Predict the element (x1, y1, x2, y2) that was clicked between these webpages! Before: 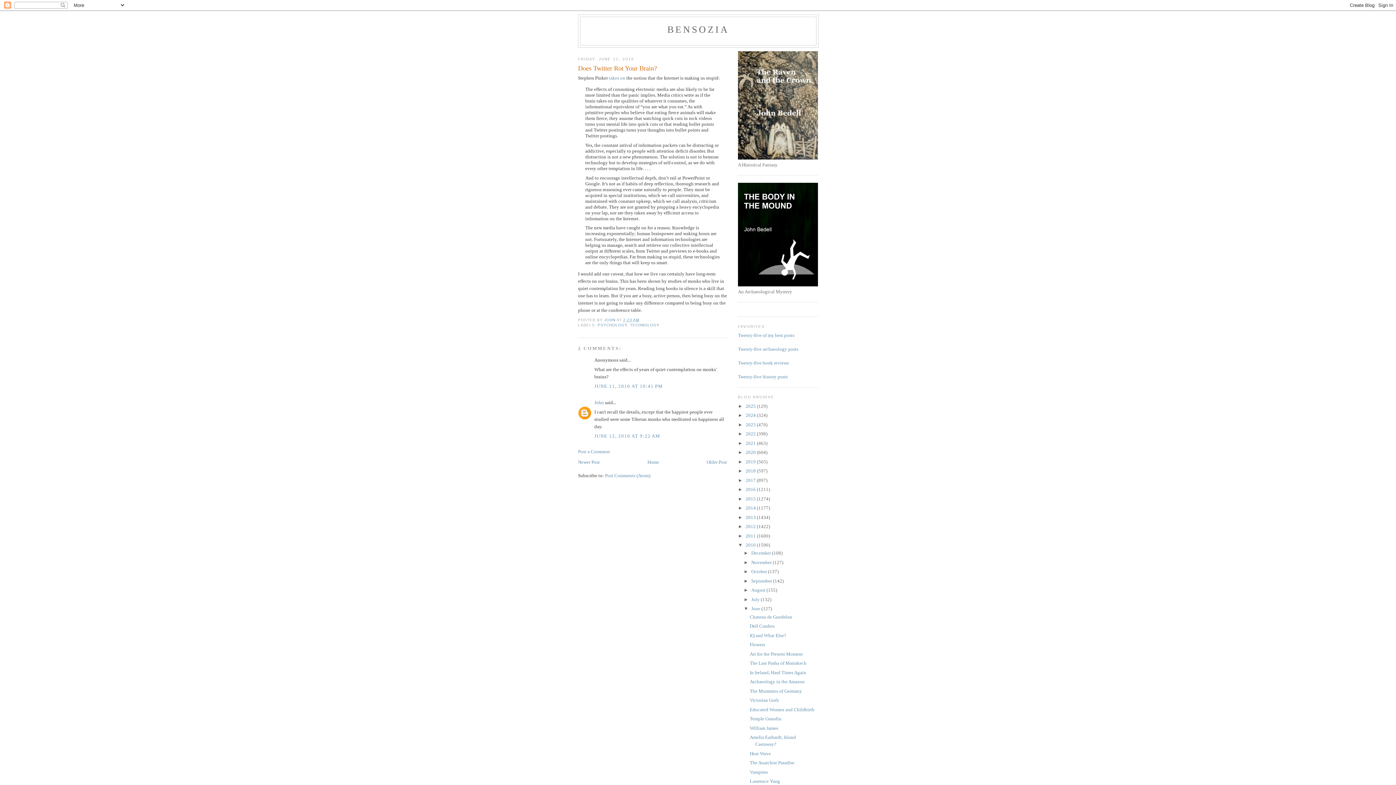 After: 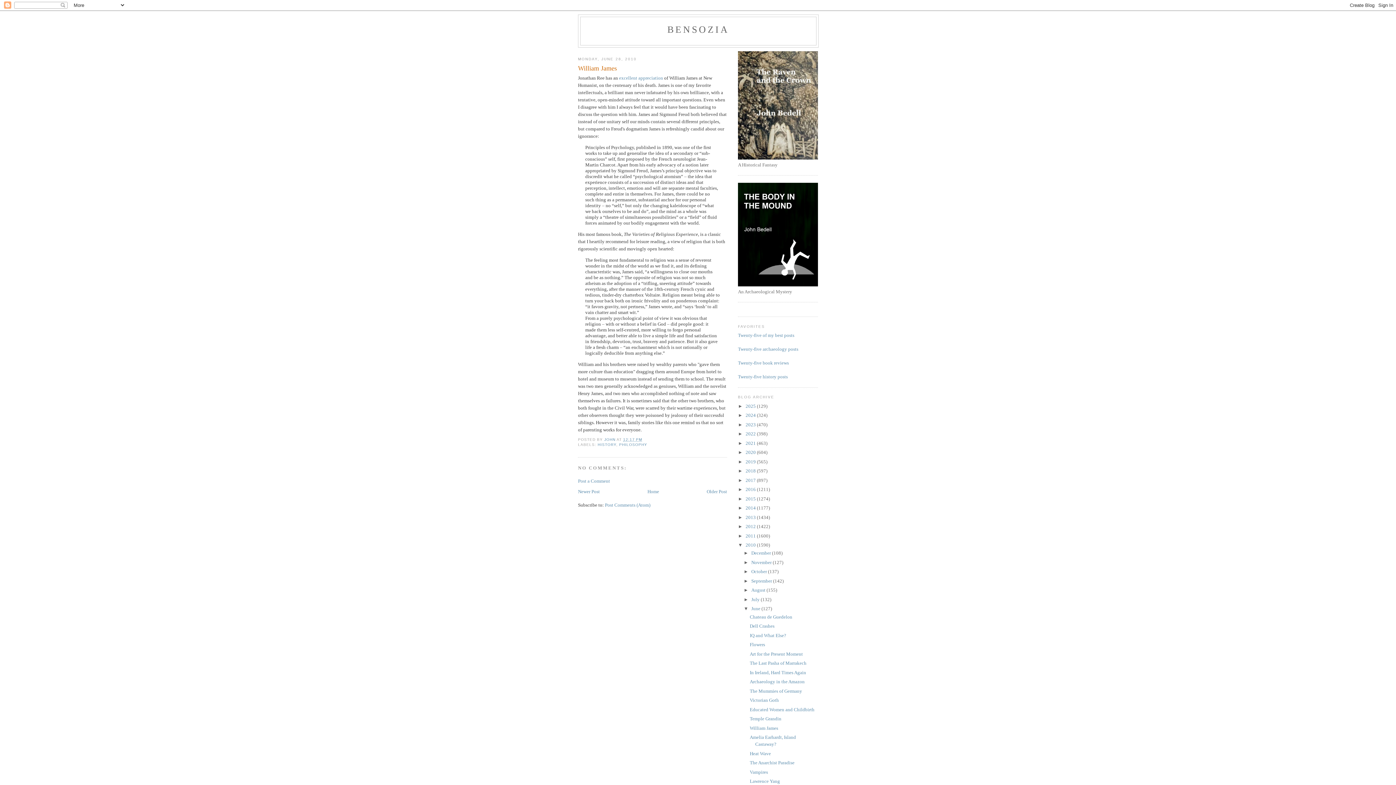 Action: label: William James bbox: (749, 725, 778, 731)